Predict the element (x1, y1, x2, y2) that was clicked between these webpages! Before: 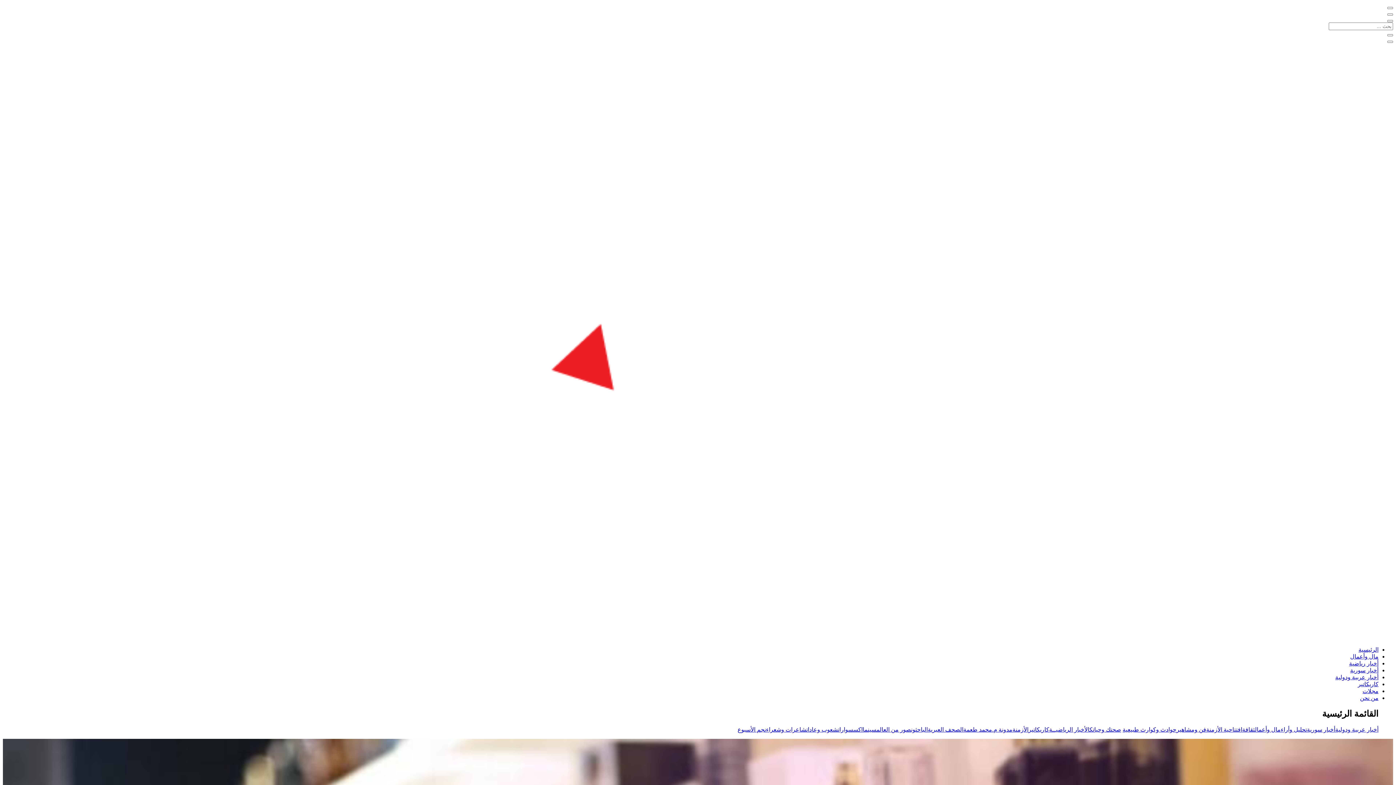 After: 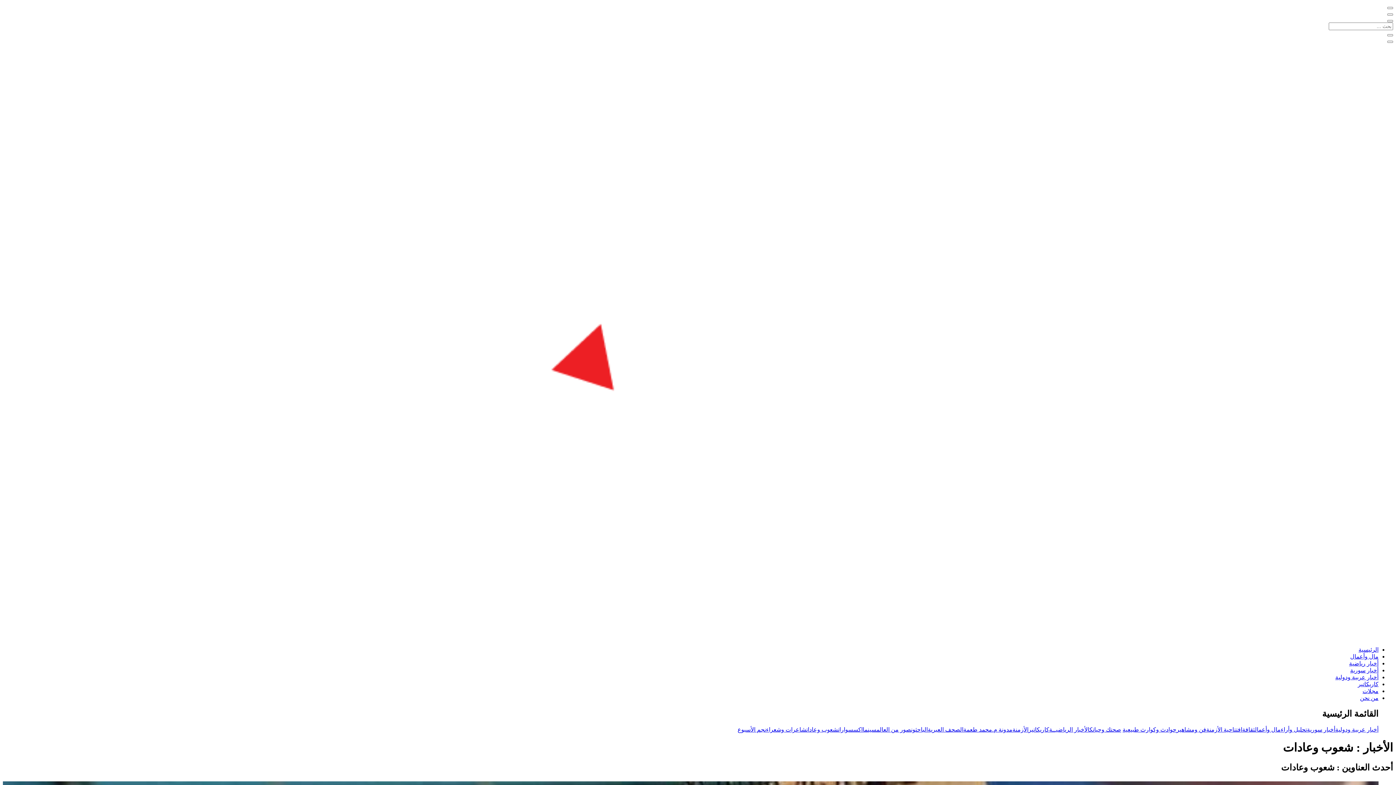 Action: label: شعوب وعادات bbox: (806, 726, 838, 732)